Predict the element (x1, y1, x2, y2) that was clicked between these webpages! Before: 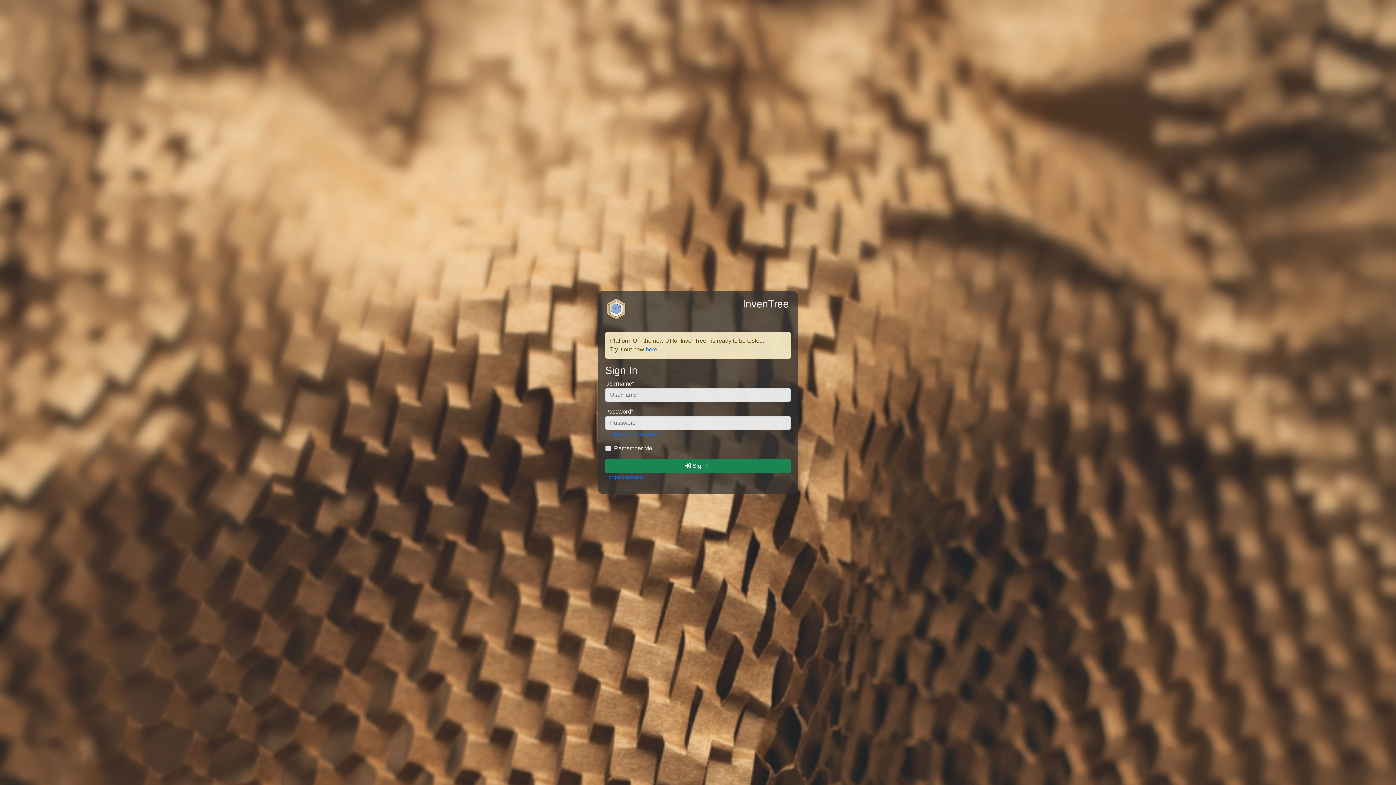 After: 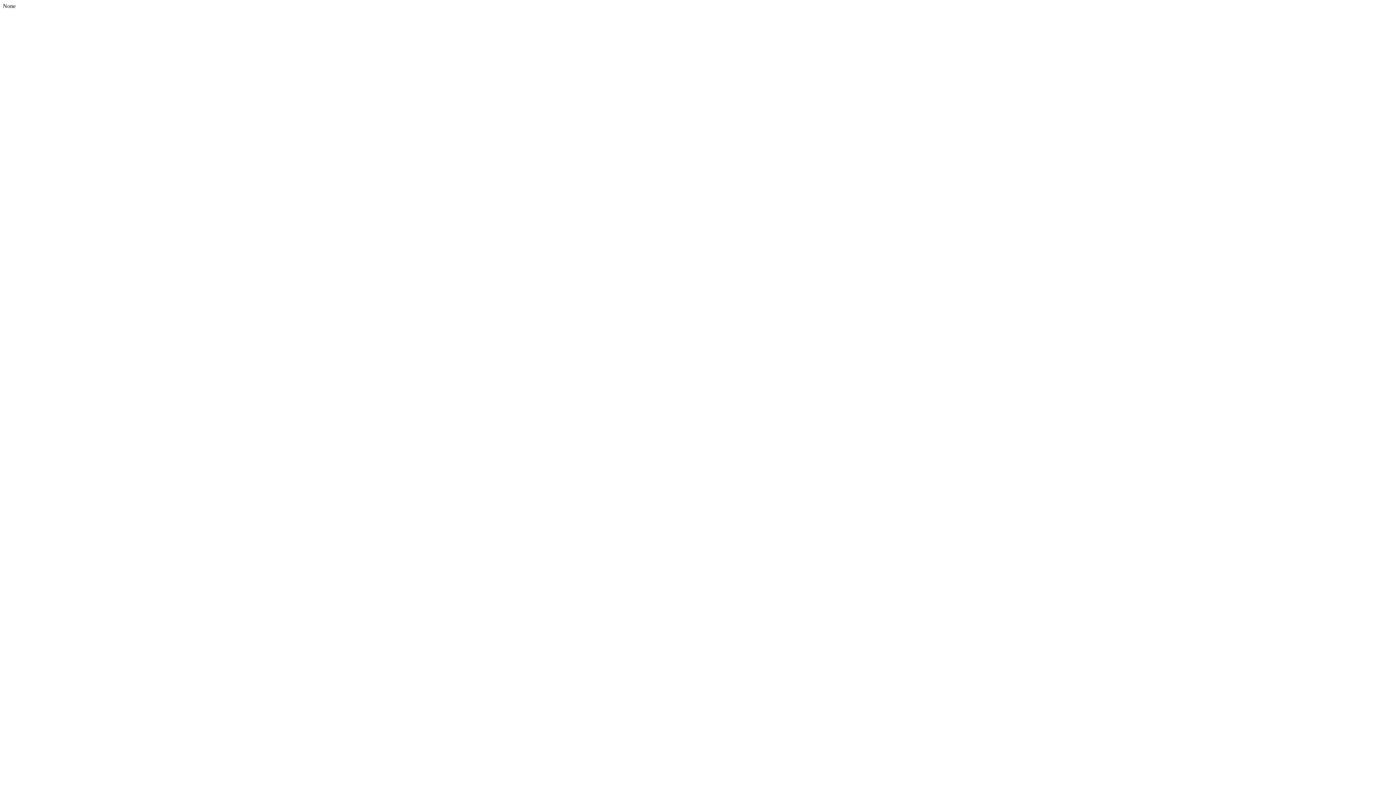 Action: label: here bbox: (645, 346, 657, 352)